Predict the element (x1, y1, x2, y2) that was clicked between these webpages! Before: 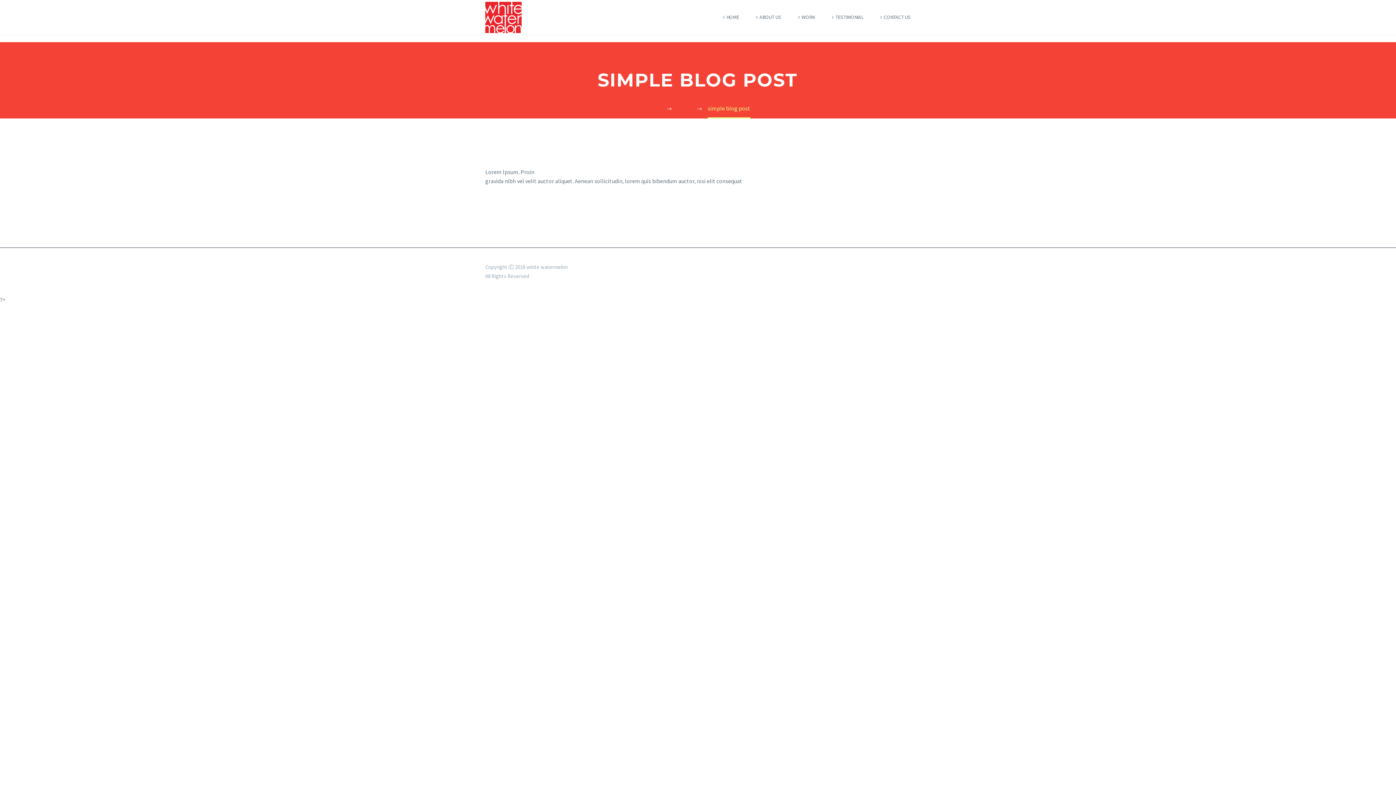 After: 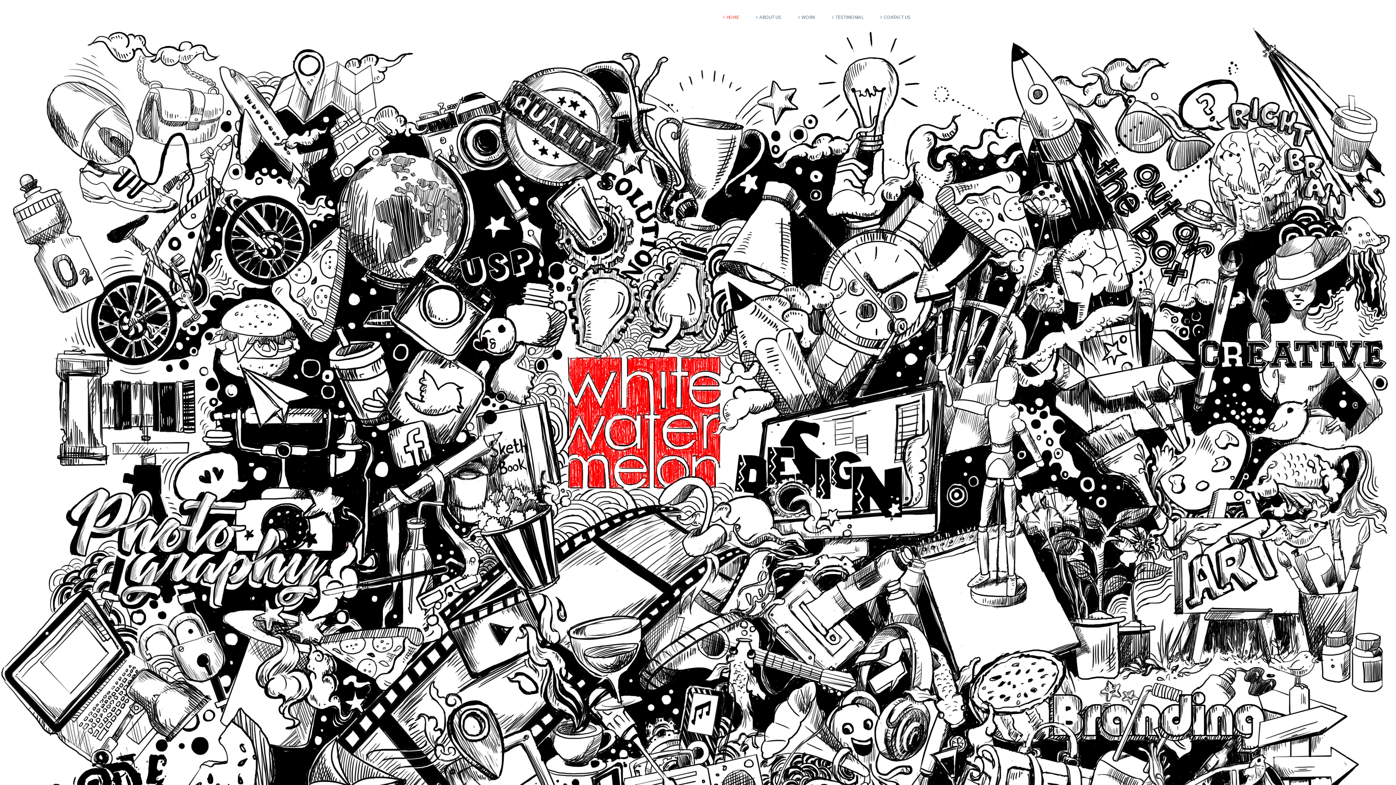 Action: bbox: (645, 104, 661, 112) label: Home